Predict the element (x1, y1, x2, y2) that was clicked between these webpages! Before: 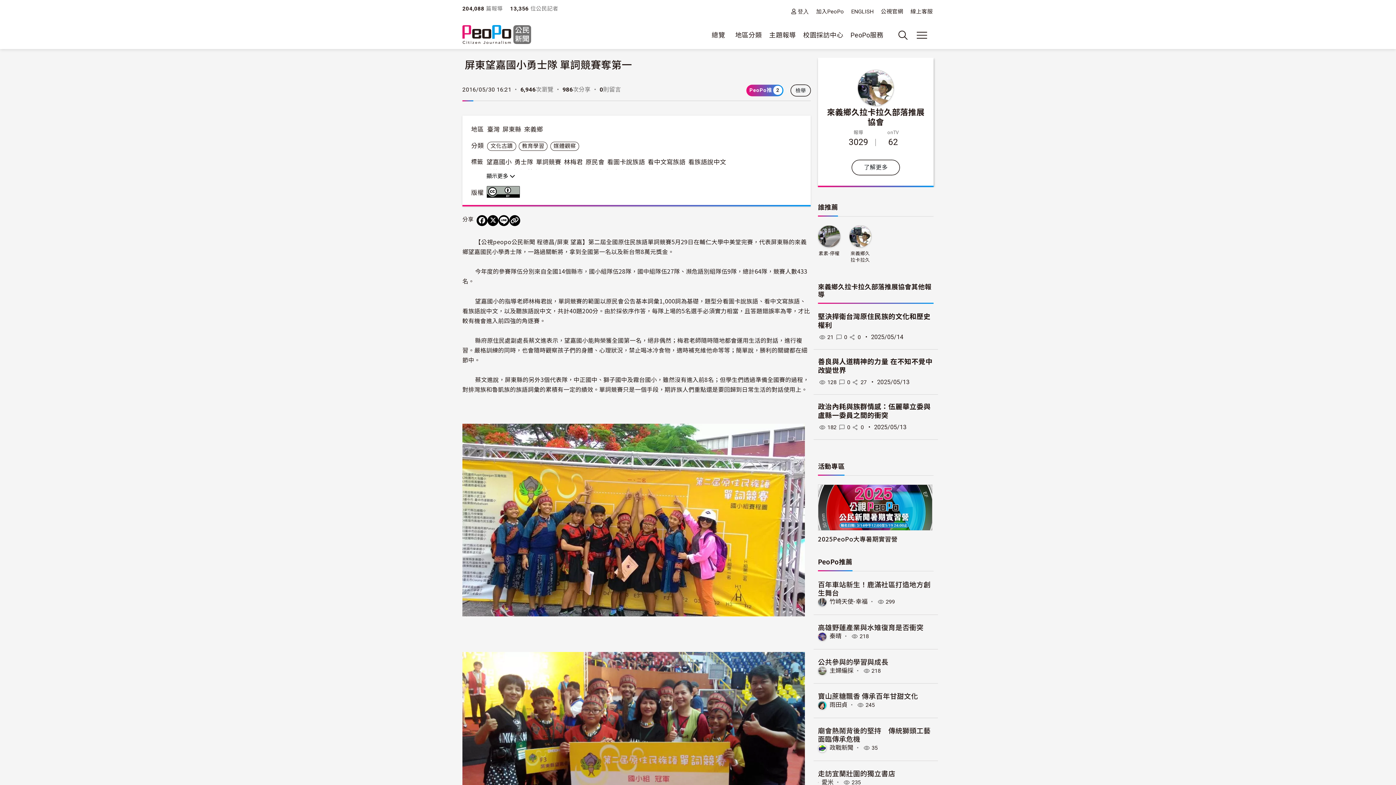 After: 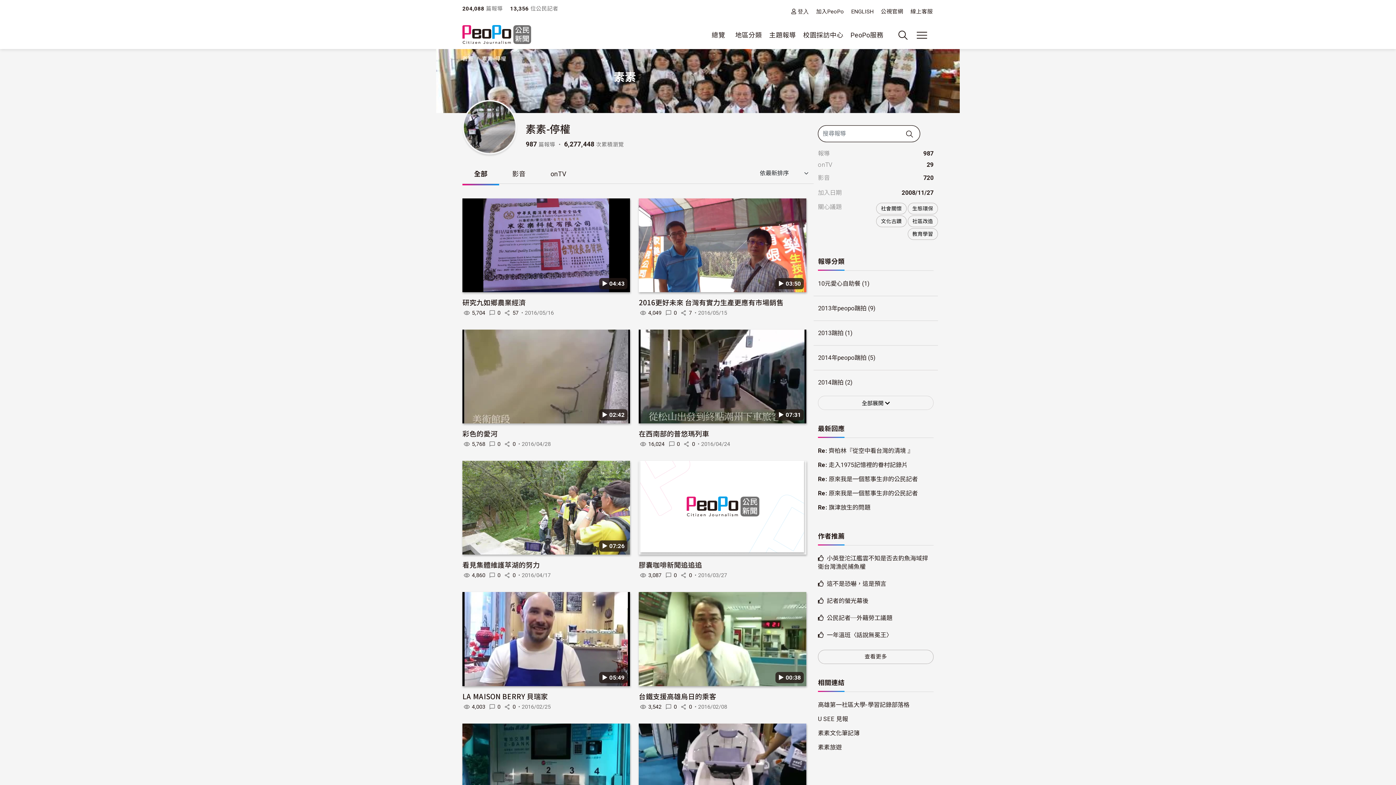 Action: bbox: (818, 250, 839, 263) label: 素素-停權